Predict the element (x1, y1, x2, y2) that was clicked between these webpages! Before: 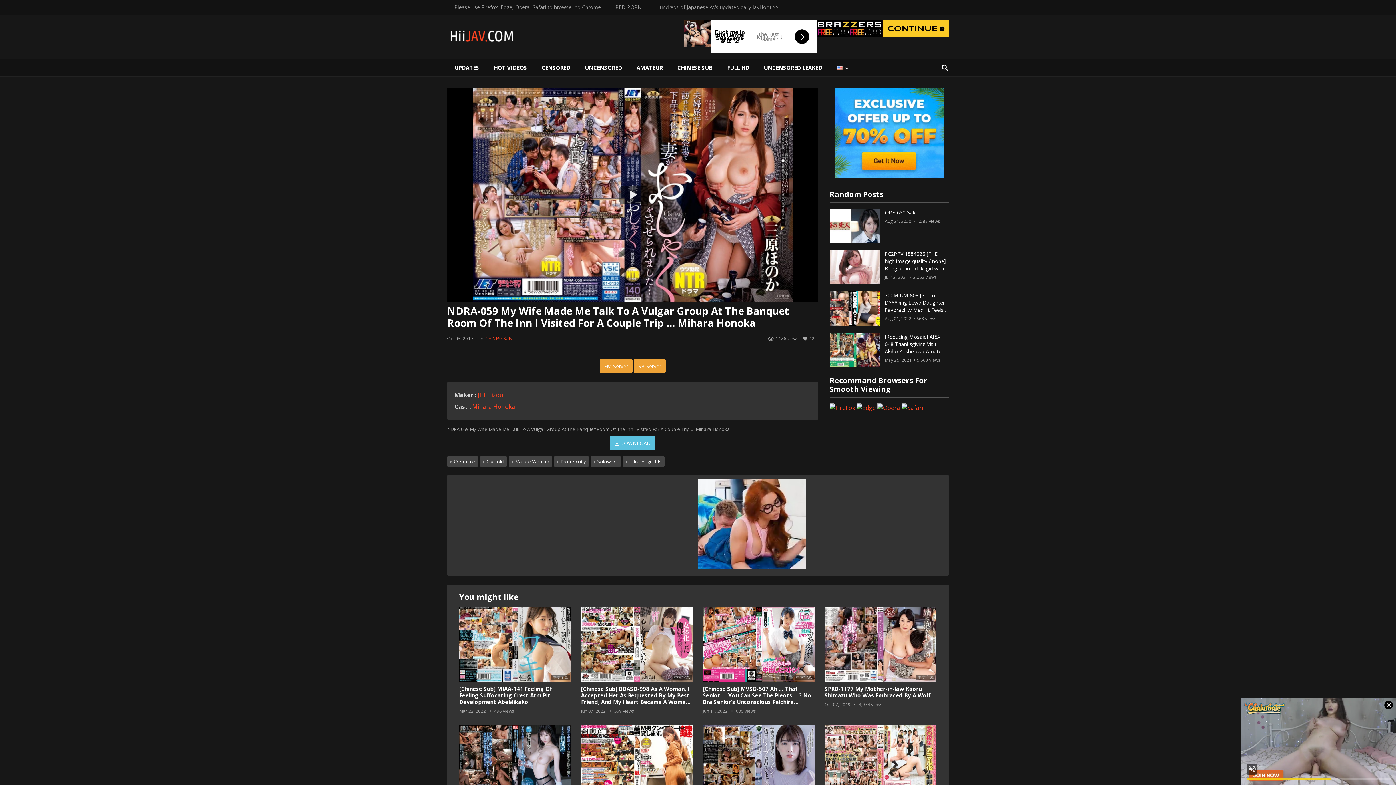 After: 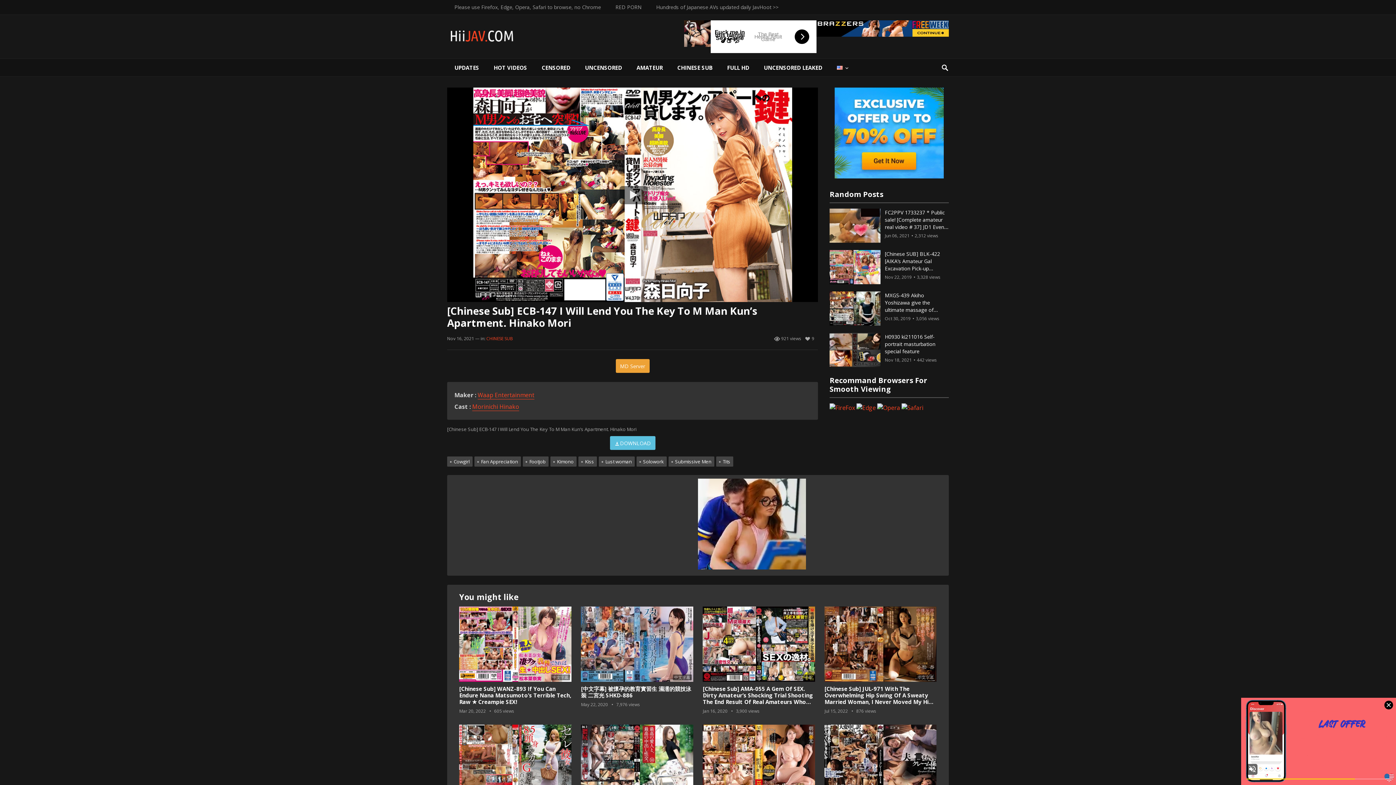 Action: label: 中文字幕 bbox: (581, 725, 693, 800)